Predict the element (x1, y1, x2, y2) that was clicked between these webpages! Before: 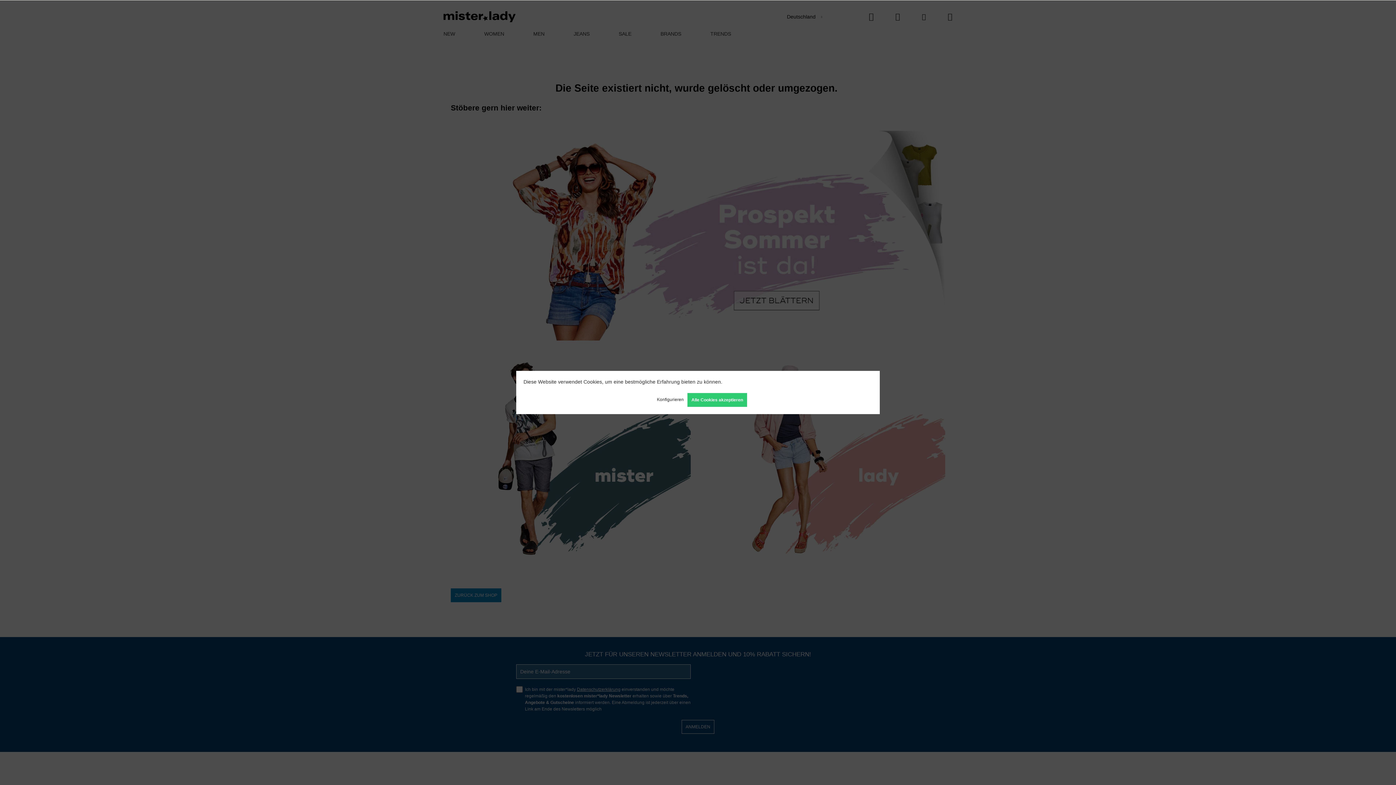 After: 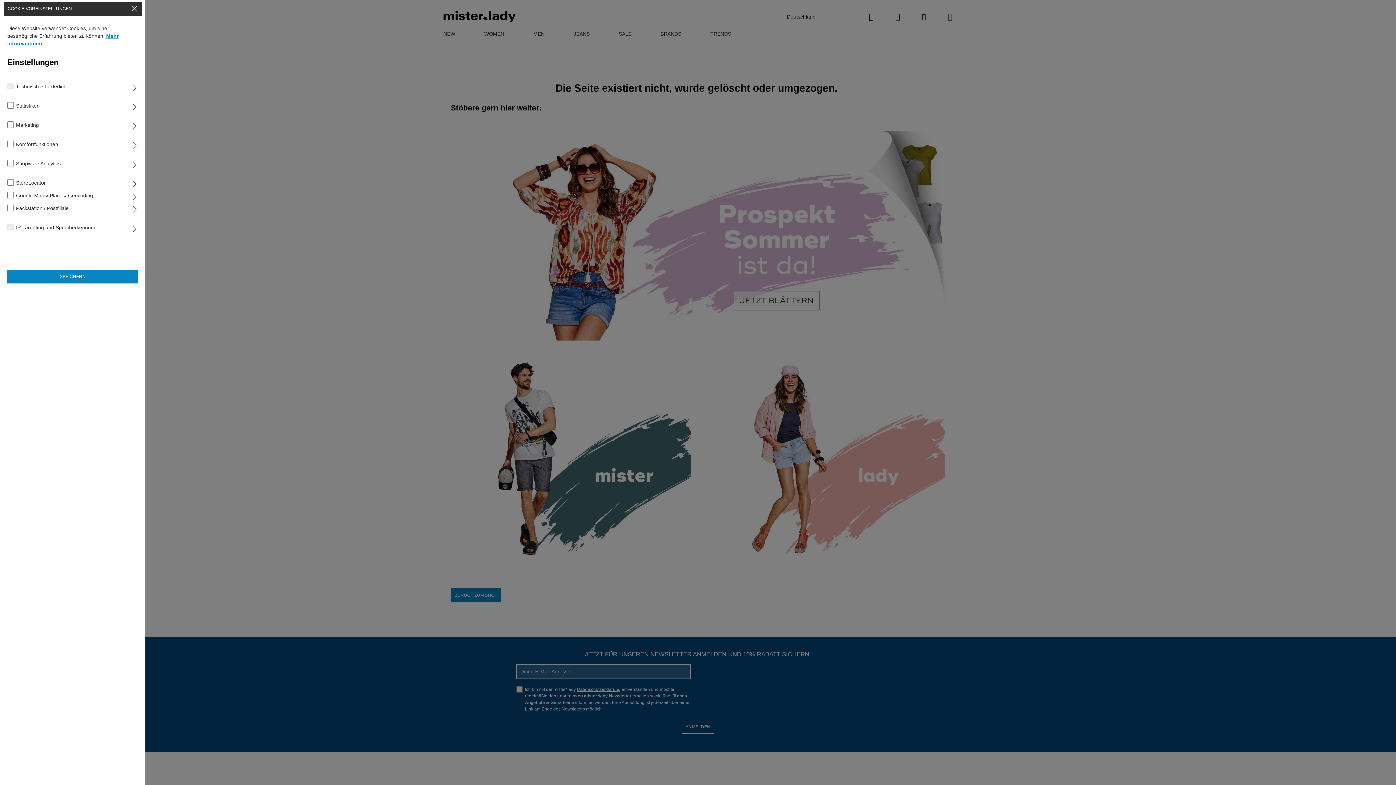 Action: bbox: (653, 393, 687, 406) label: Konfigurieren